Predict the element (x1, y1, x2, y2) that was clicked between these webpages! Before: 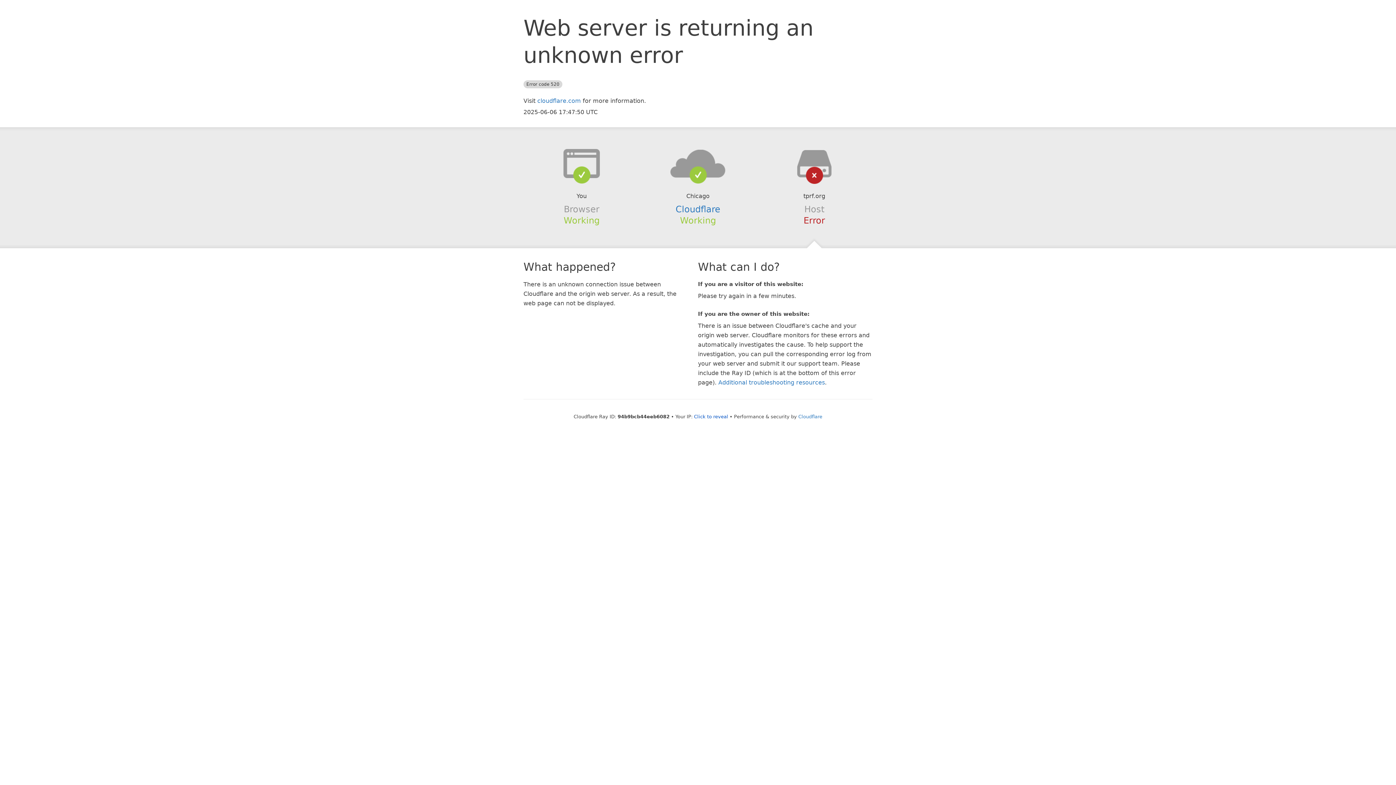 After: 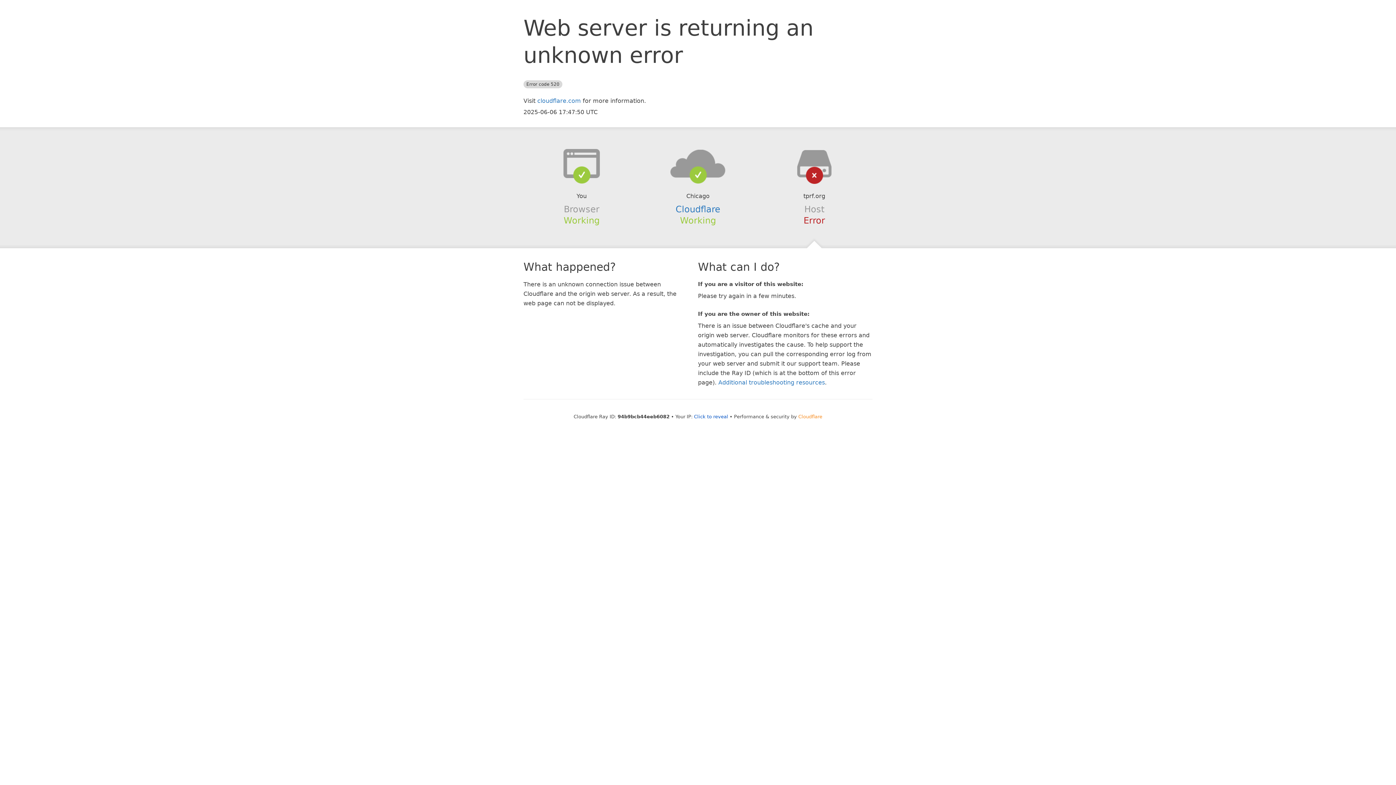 Action: bbox: (798, 414, 822, 419) label: Cloudflare